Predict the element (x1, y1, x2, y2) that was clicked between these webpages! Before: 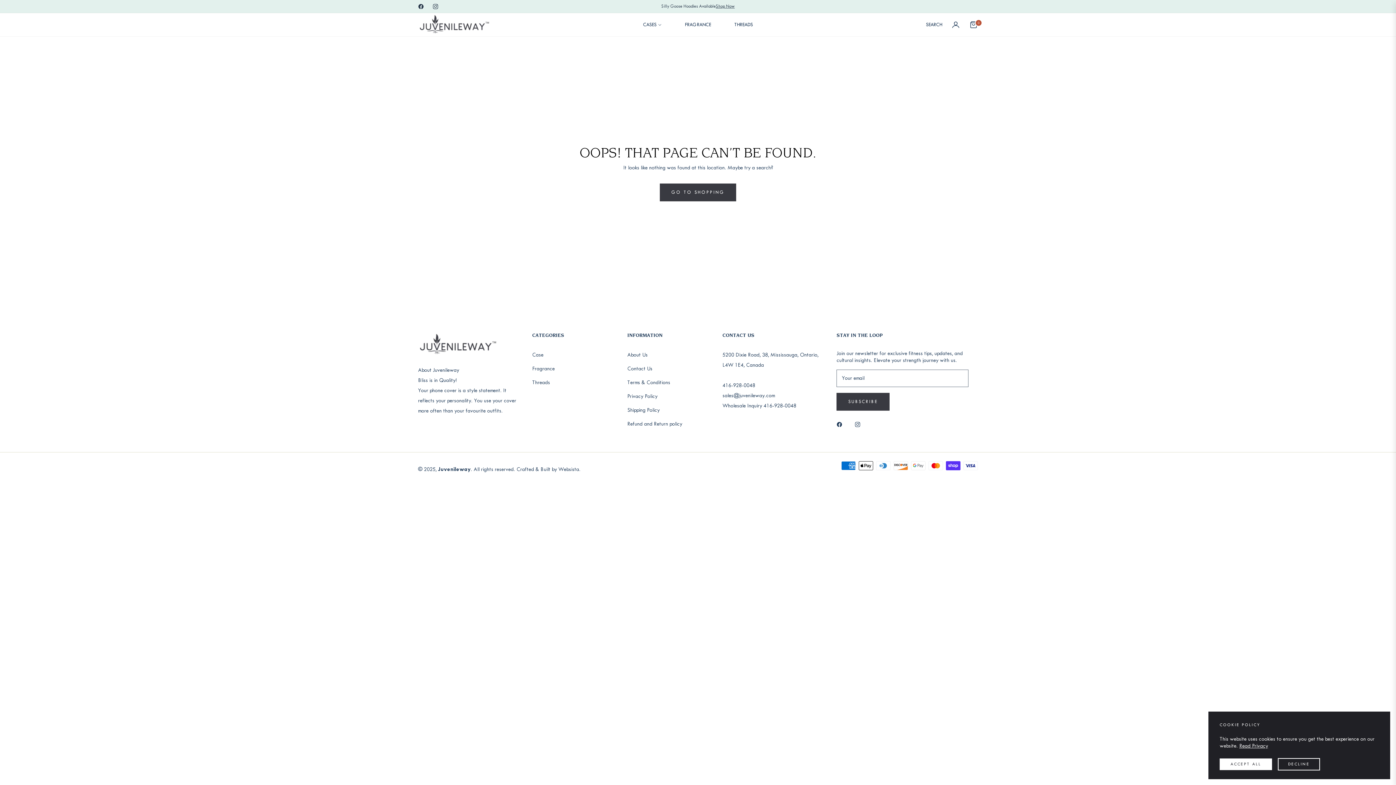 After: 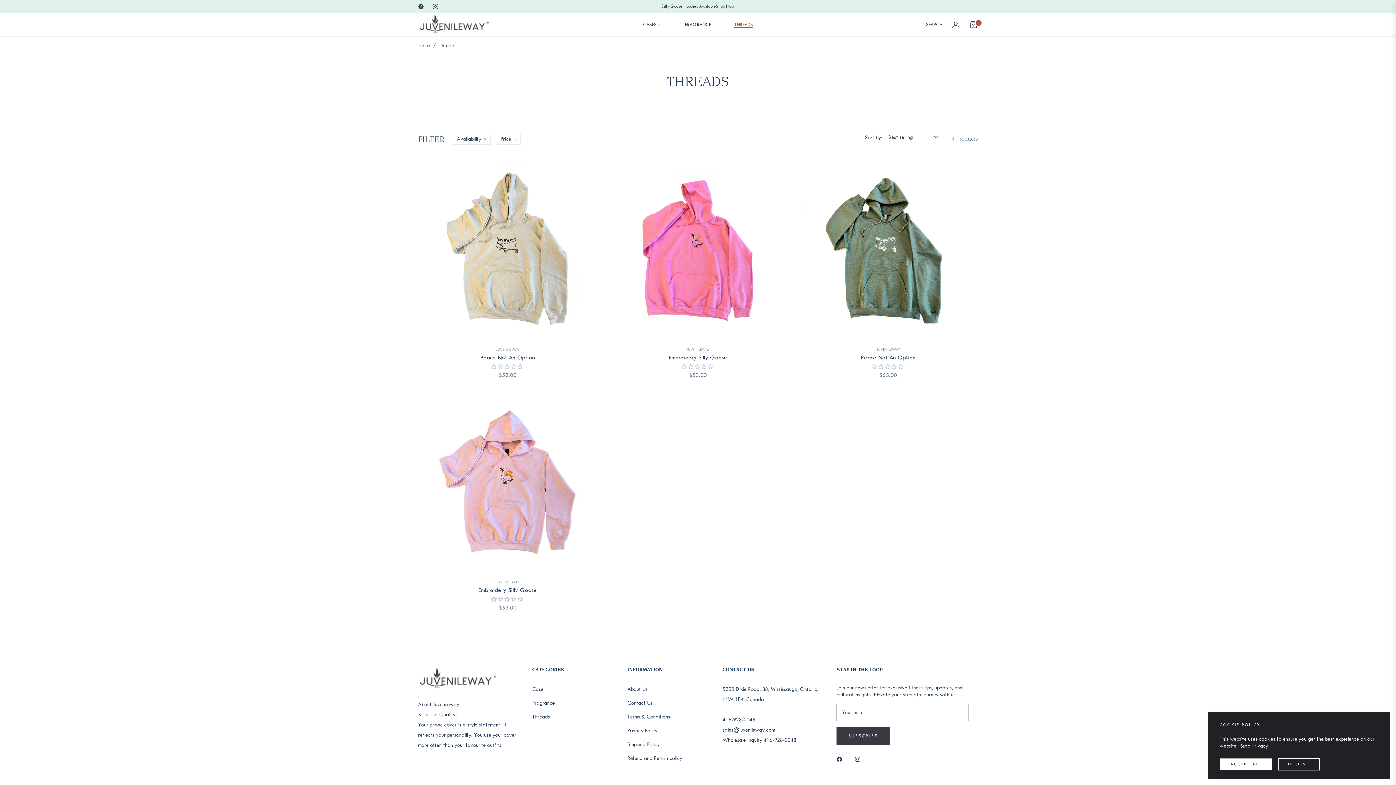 Action: label: Shop Now bbox: (715, 3, 734, 9)